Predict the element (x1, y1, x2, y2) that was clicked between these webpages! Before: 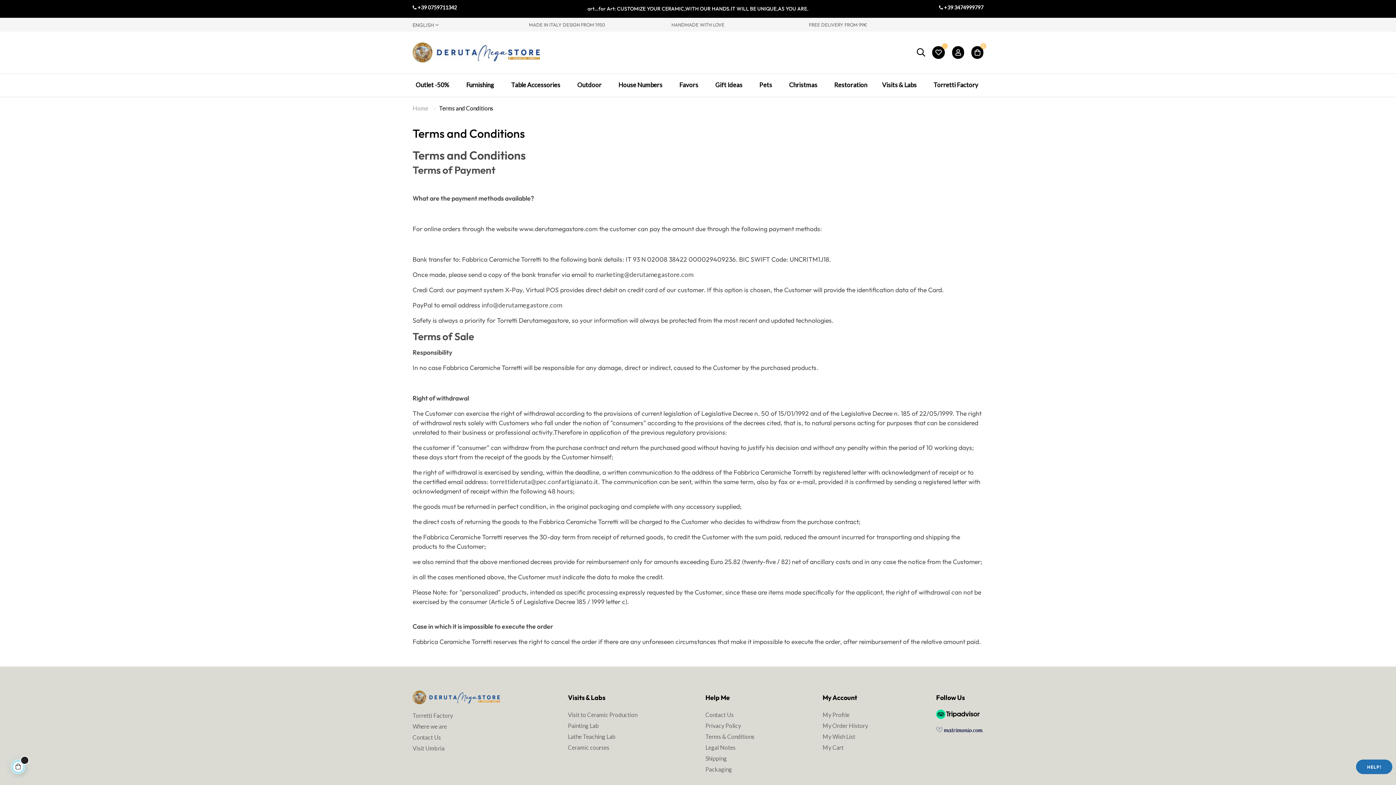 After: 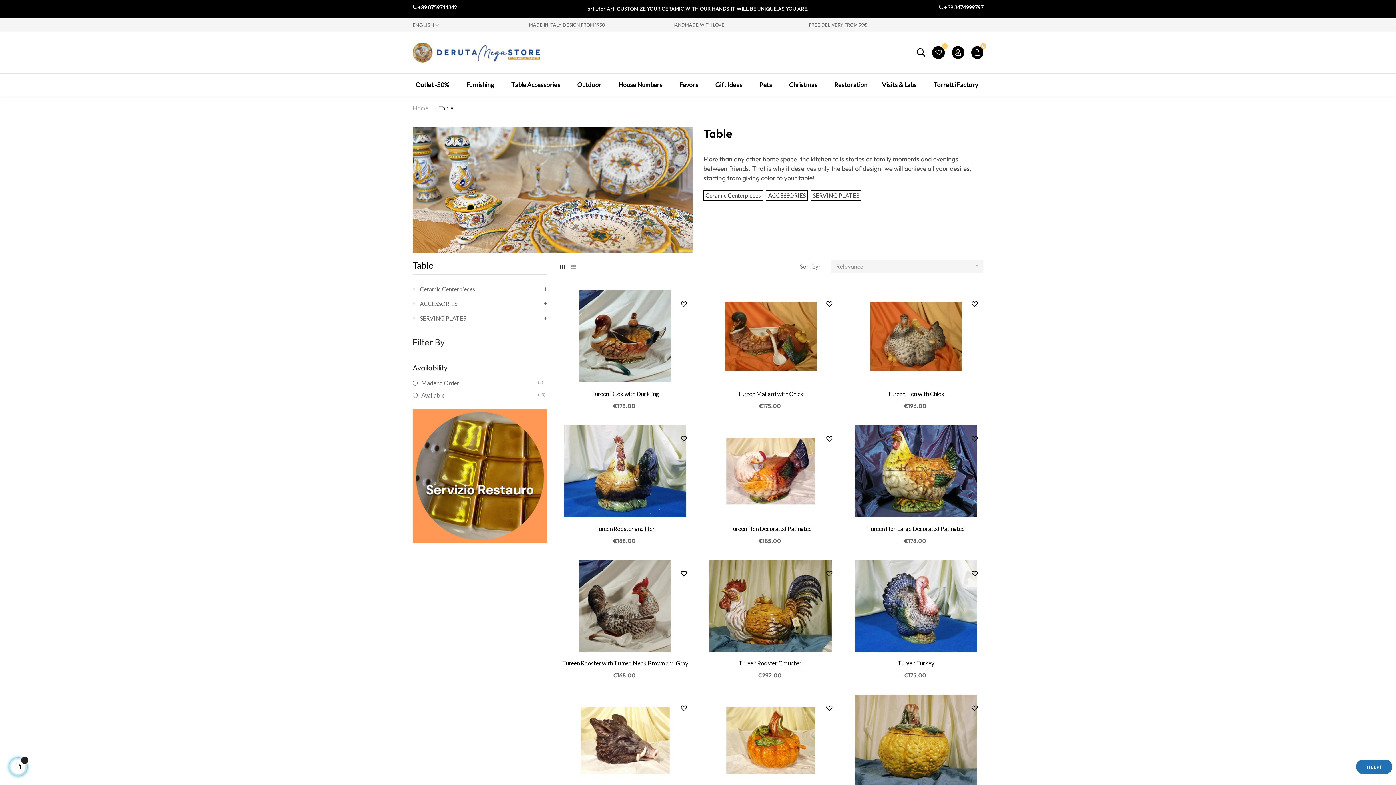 Action: bbox: (508, 80, 565, 89) label: Table Accessories 